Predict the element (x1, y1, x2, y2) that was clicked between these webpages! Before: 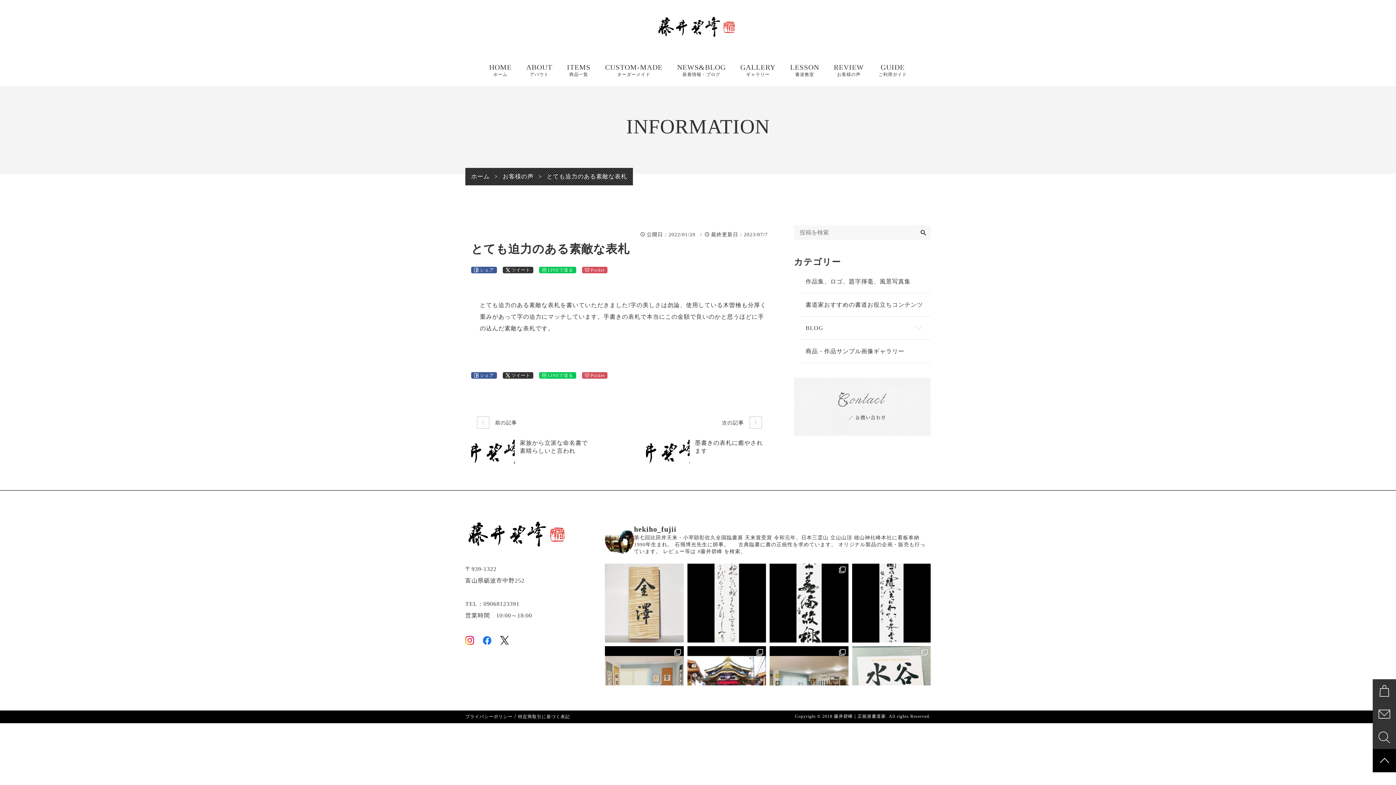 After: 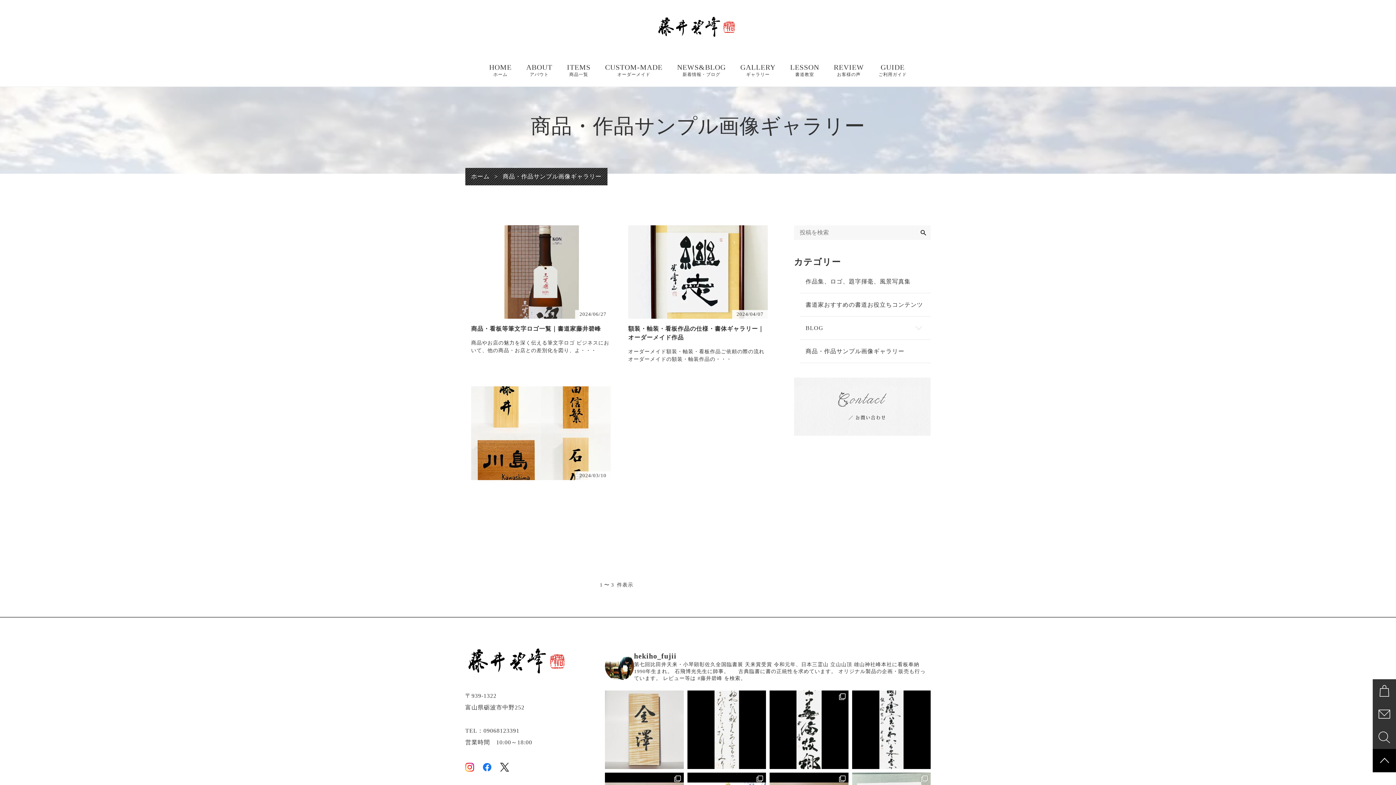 Action: label: 商品・作品サンプル画像ギャラリー bbox: (800, 340, 930, 363)